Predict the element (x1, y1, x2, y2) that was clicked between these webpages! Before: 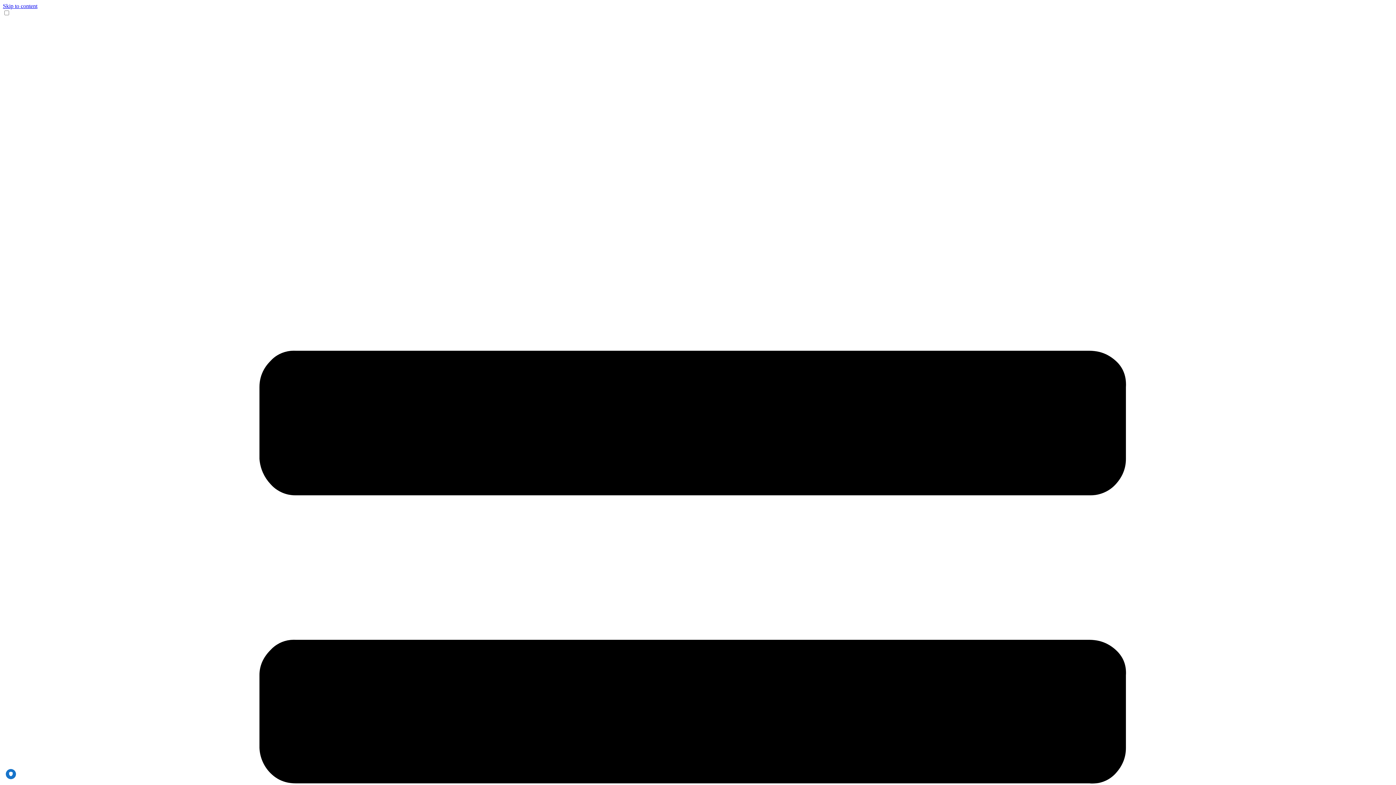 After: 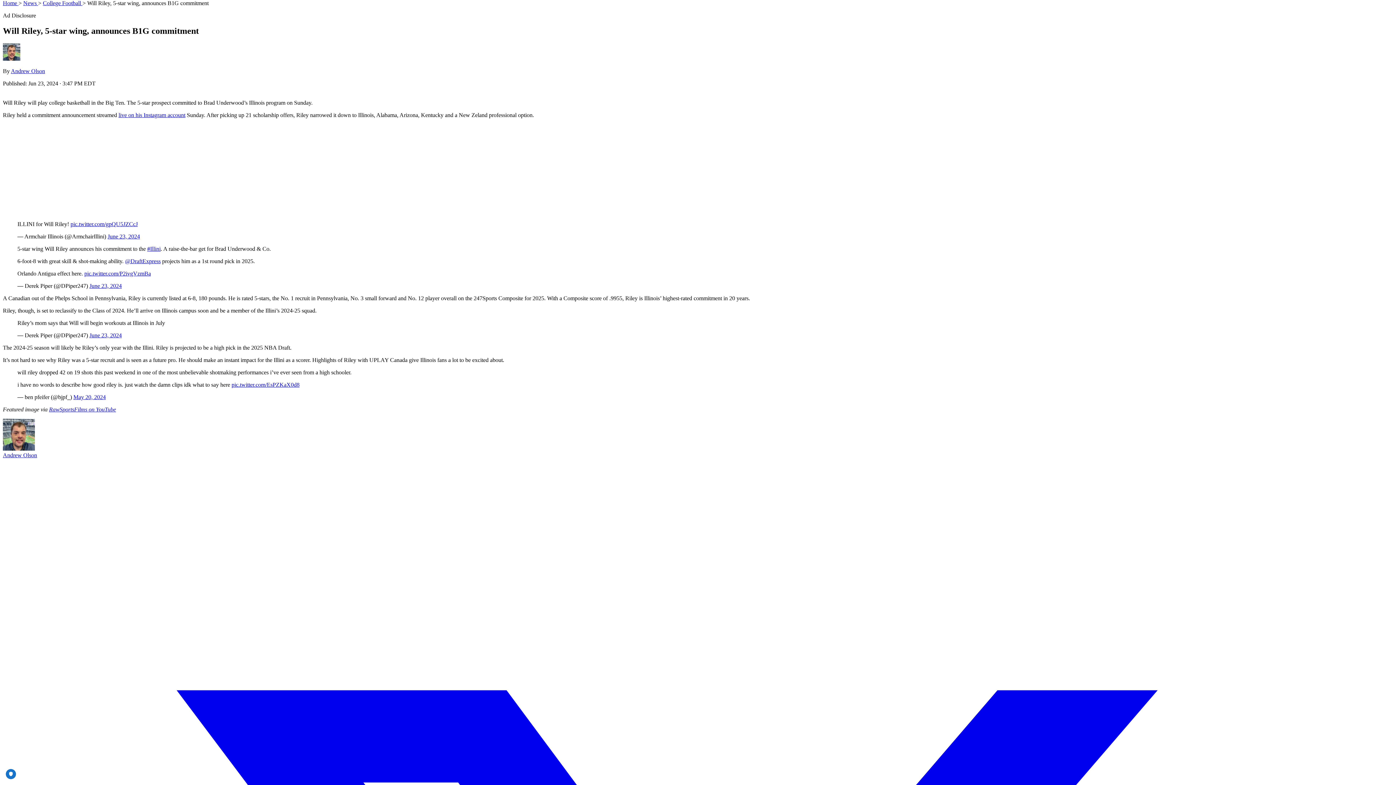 Action: label: Skip to content bbox: (2, 2, 37, 9)